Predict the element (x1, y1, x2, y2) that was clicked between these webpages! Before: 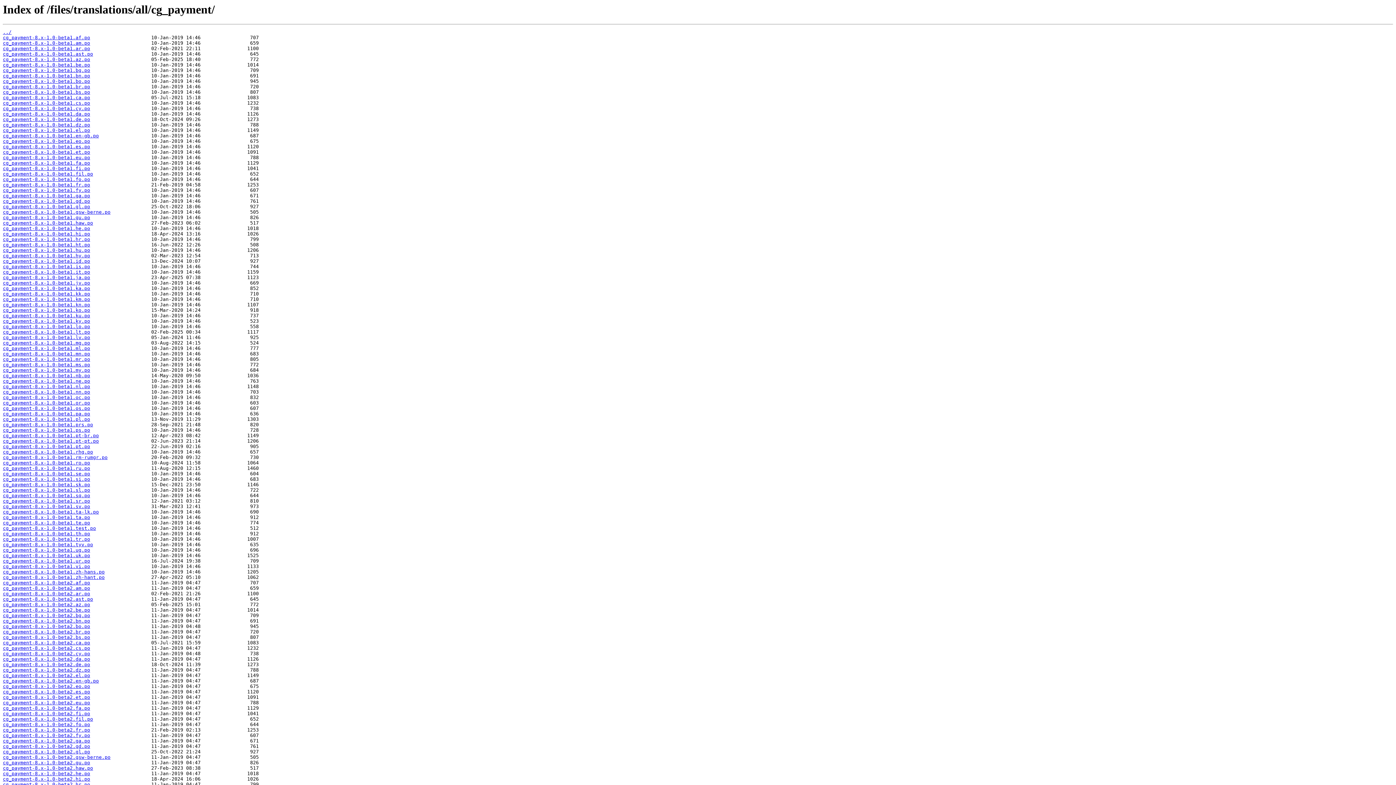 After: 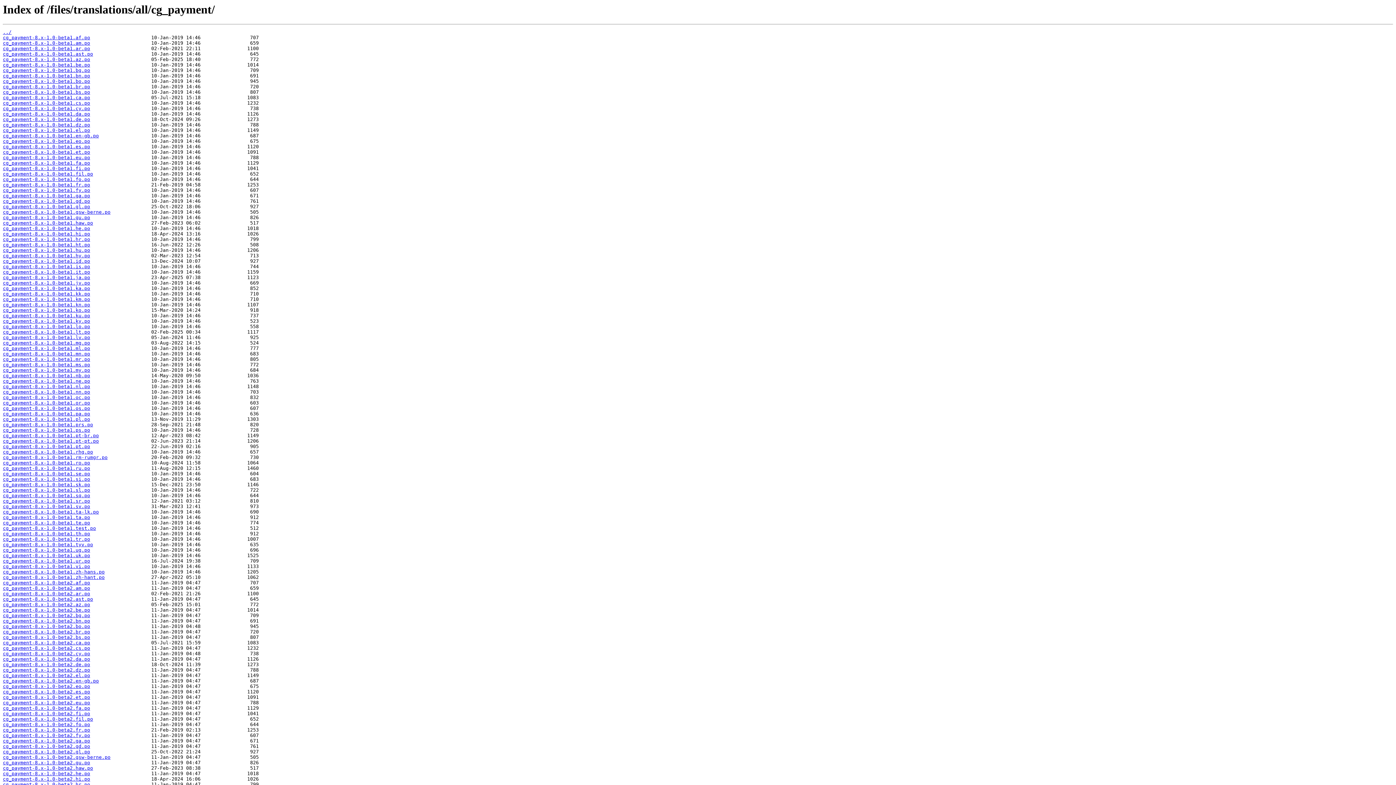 Action: bbox: (2, 744, 90, 749) label: cg_payment-8.x-1.0-beta2.gd.po